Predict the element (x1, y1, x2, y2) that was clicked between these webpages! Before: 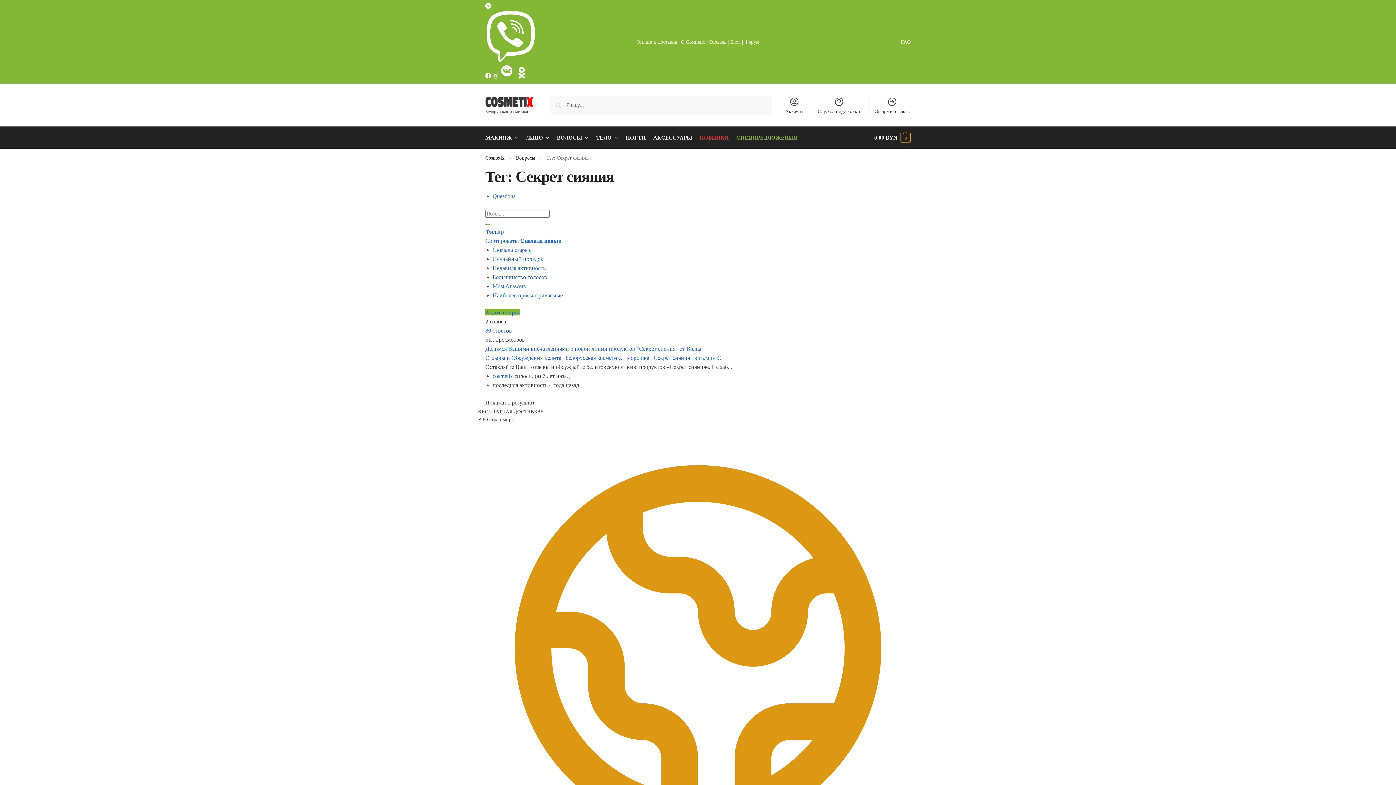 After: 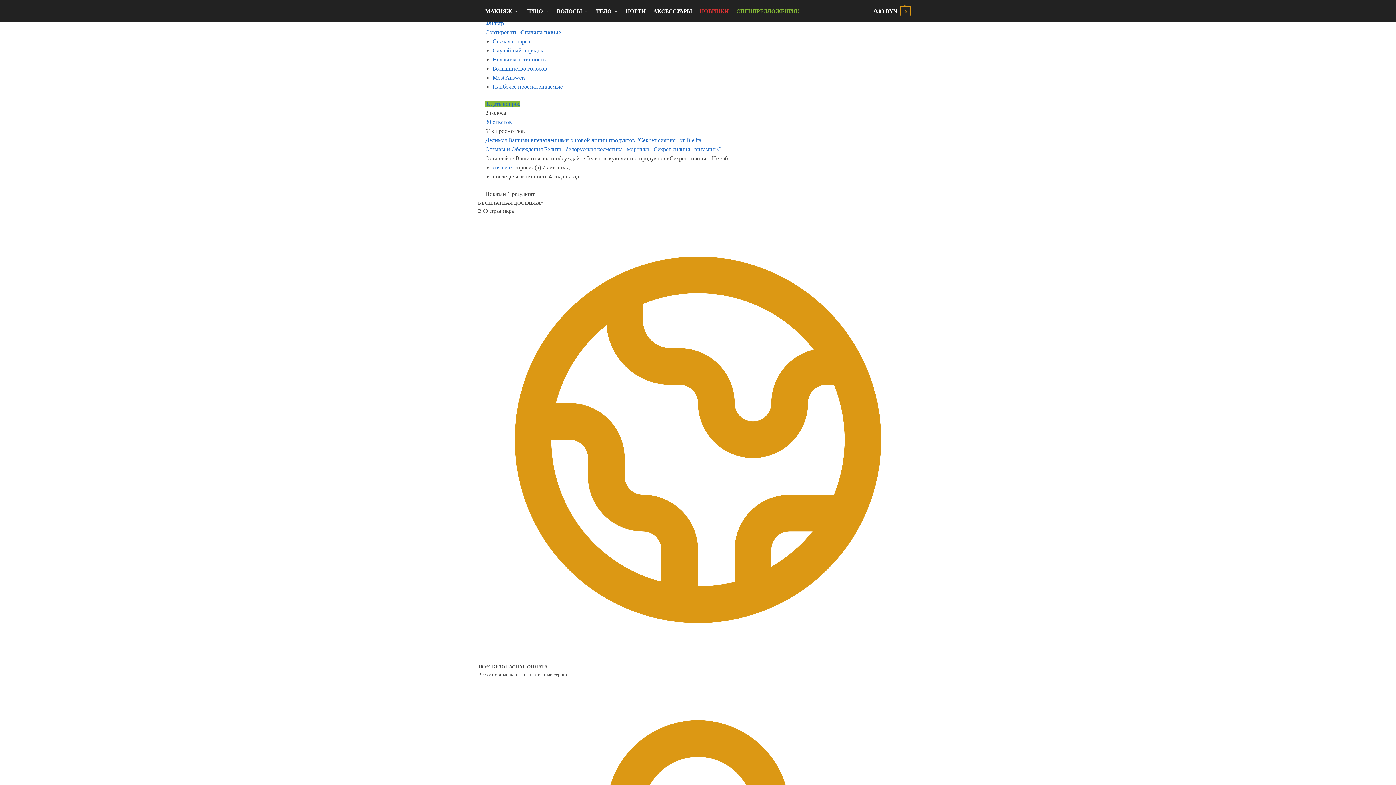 Action: bbox: (485, 224, 489, 224)